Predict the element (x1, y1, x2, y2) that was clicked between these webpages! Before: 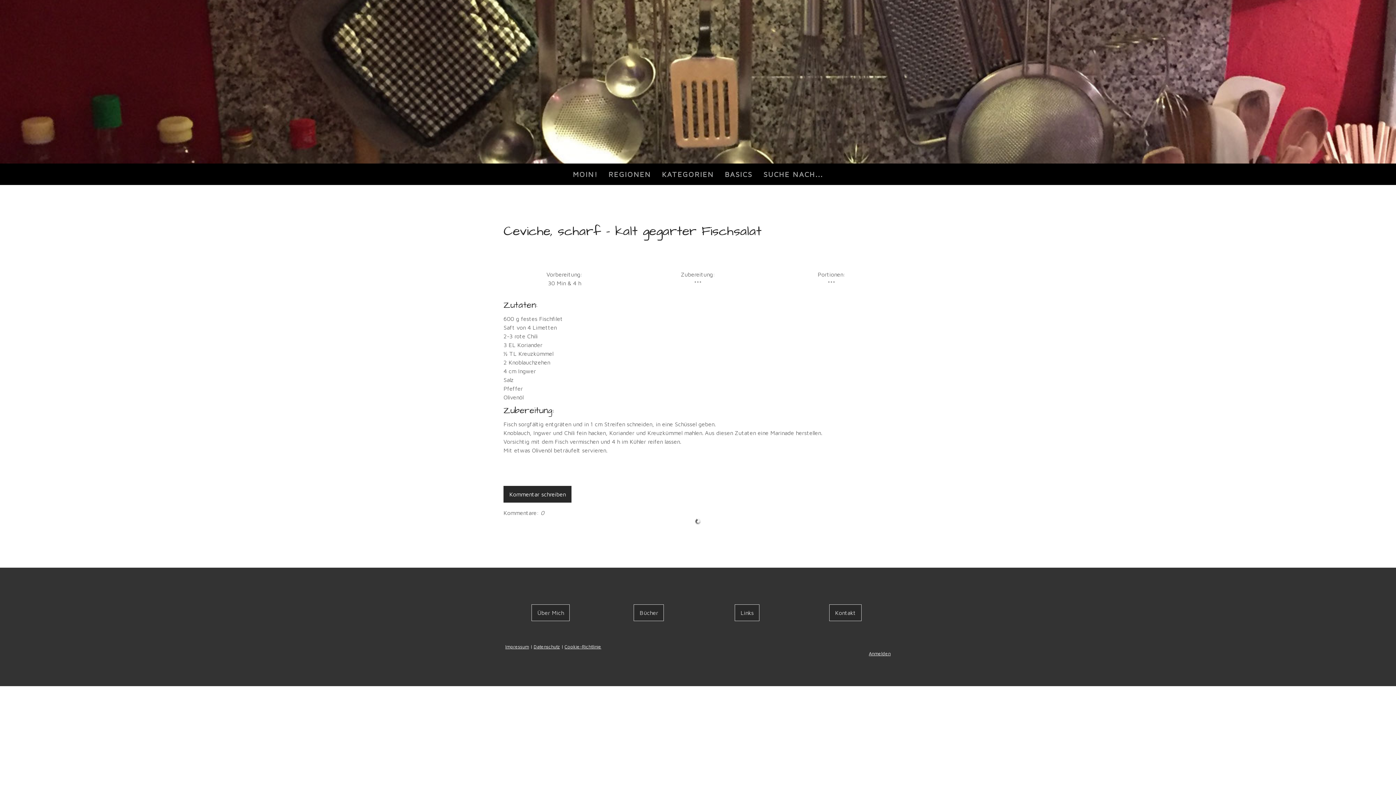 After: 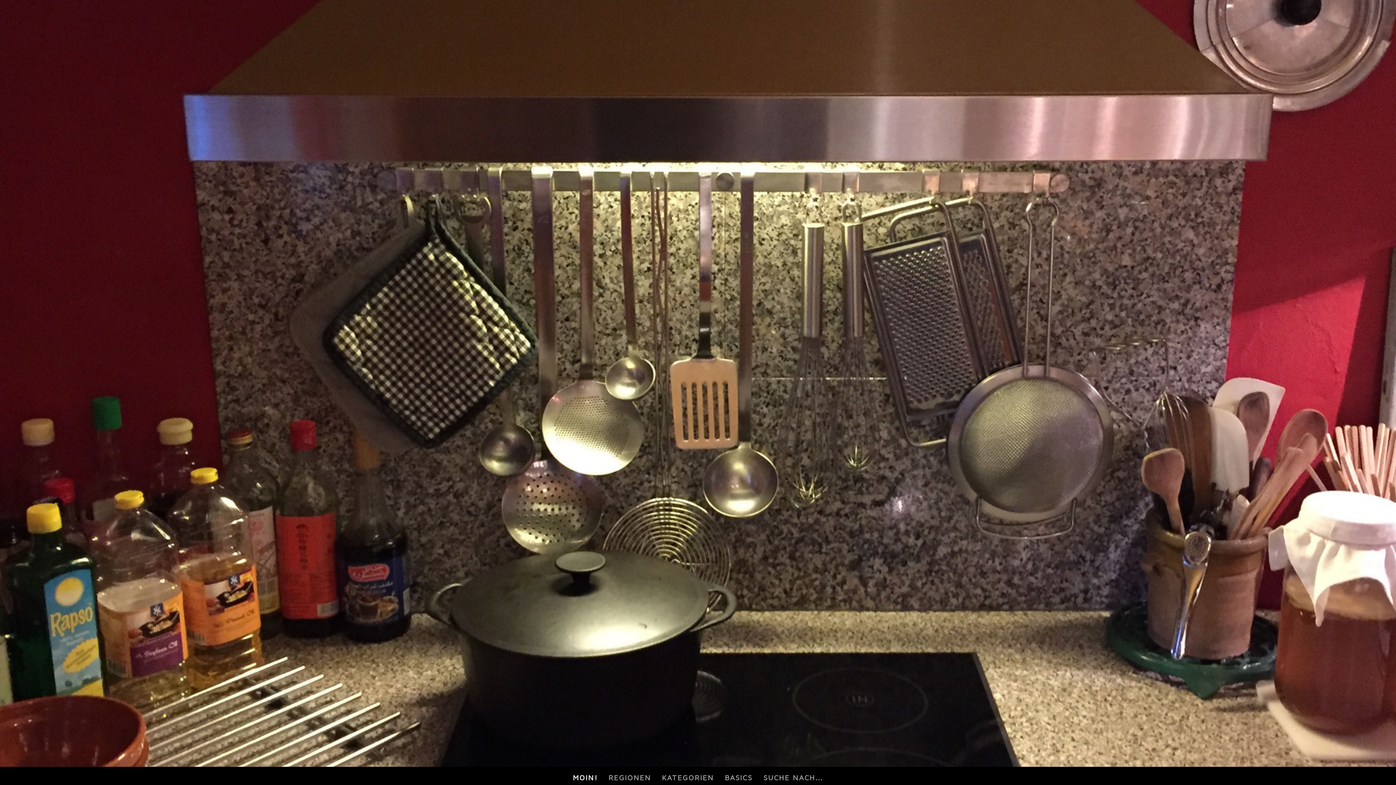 Action: label: MOIN! bbox: (567, 163, 603, 185)